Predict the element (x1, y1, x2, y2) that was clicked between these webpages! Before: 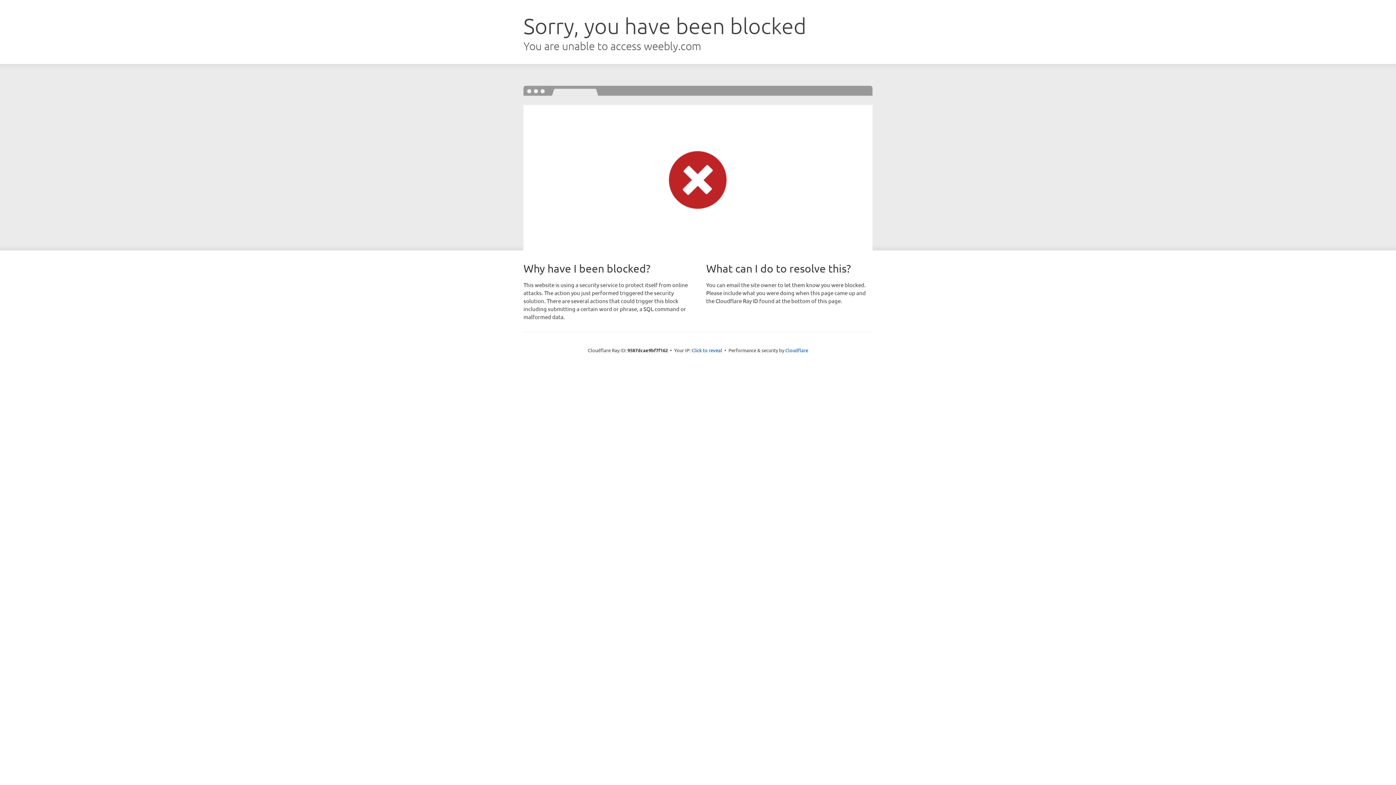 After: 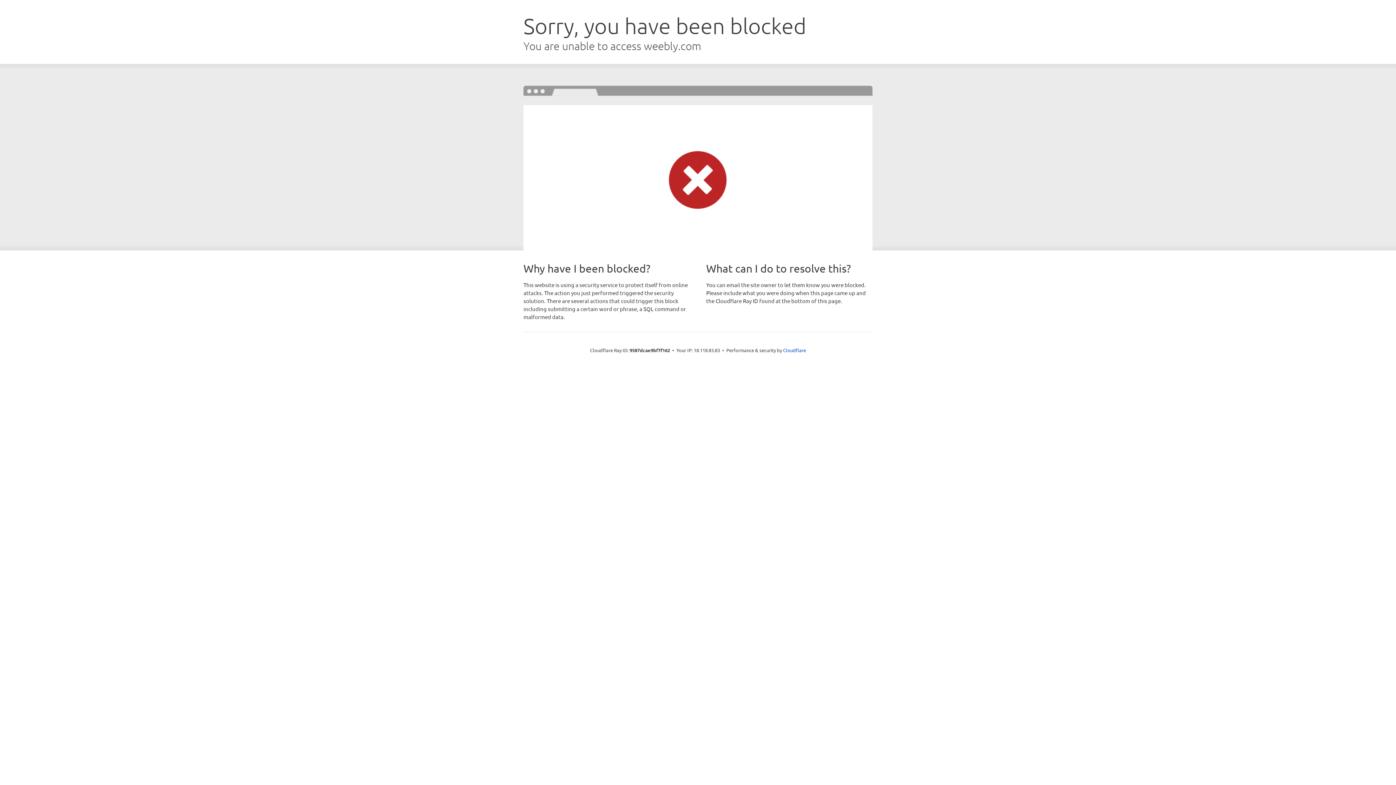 Action: label: Click to reveal bbox: (691, 346, 722, 353)